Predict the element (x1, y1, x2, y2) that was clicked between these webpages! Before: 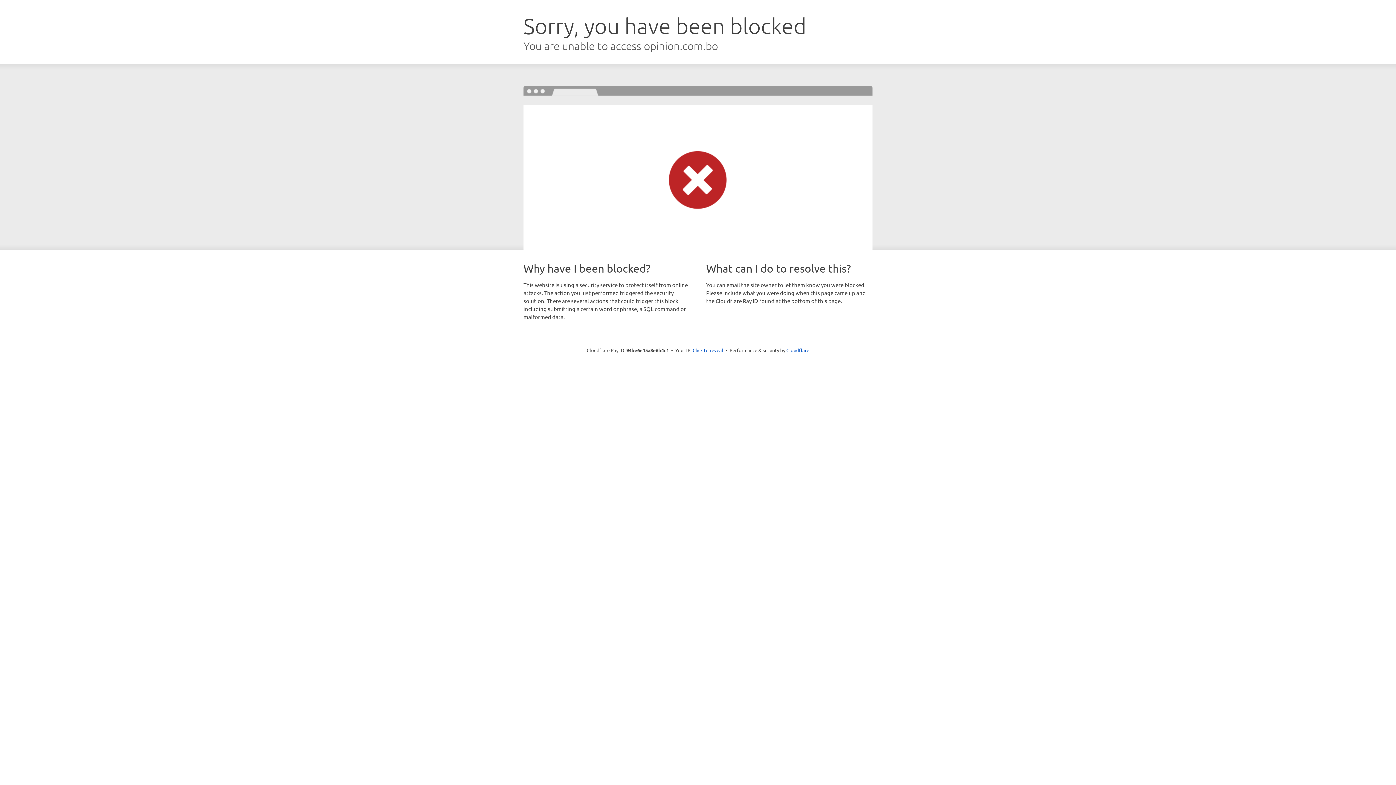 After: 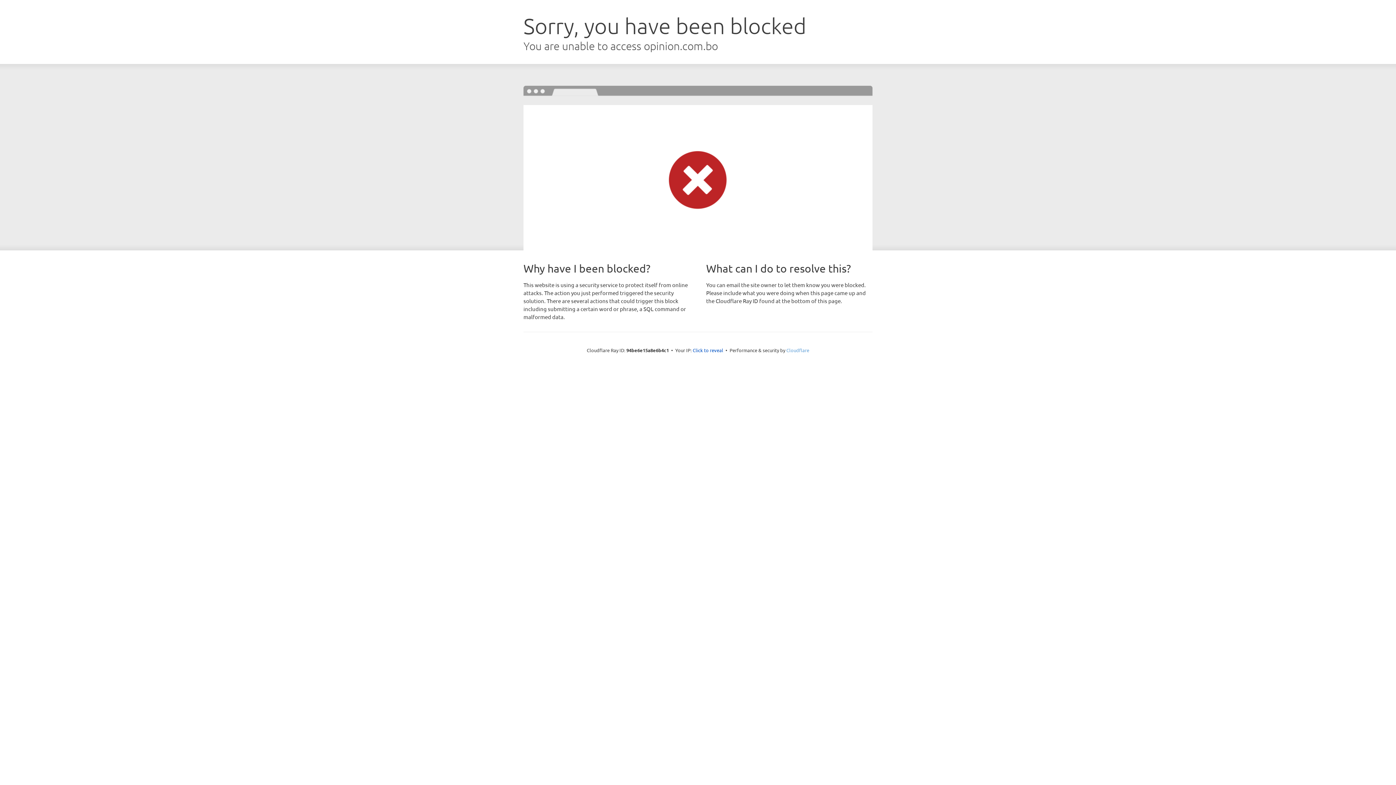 Action: bbox: (786, 347, 809, 353) label: Cloudflare